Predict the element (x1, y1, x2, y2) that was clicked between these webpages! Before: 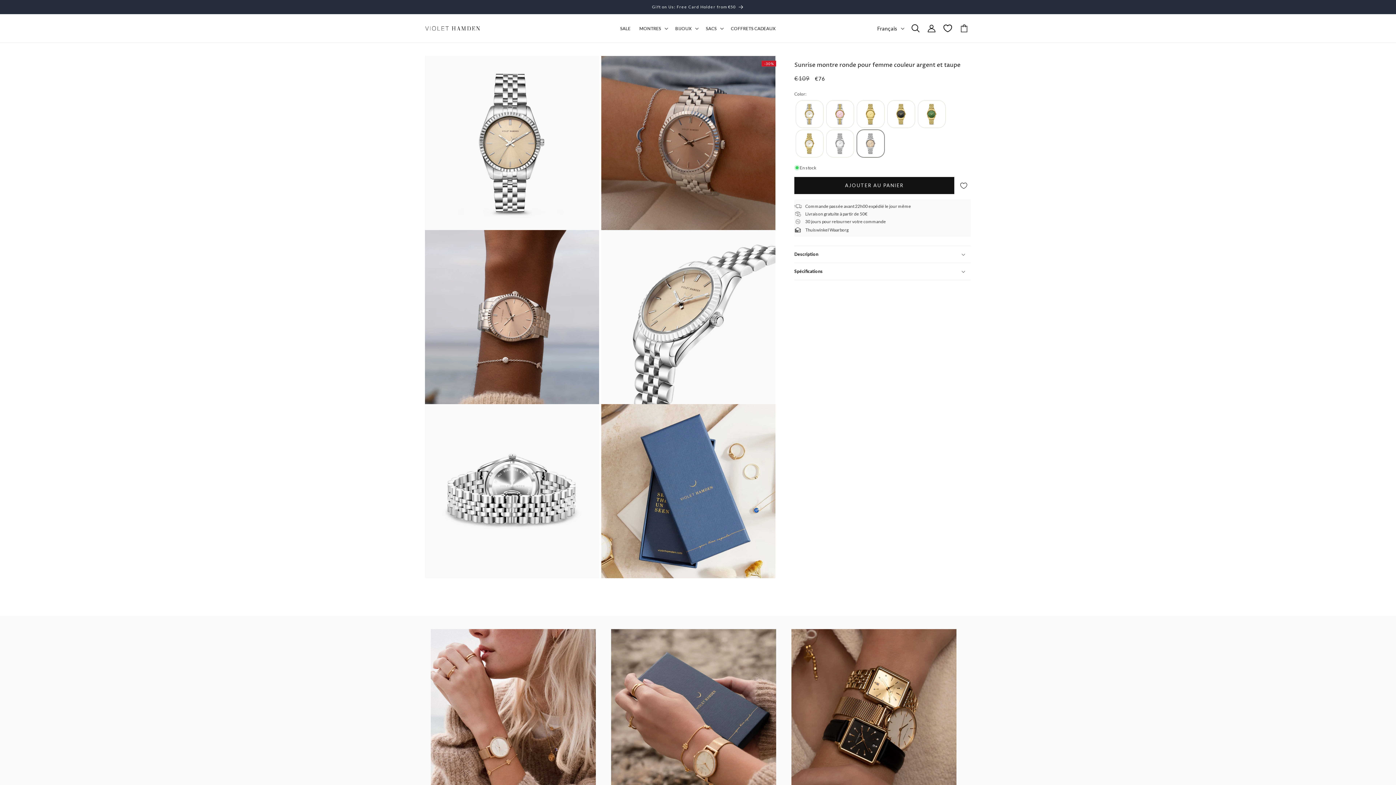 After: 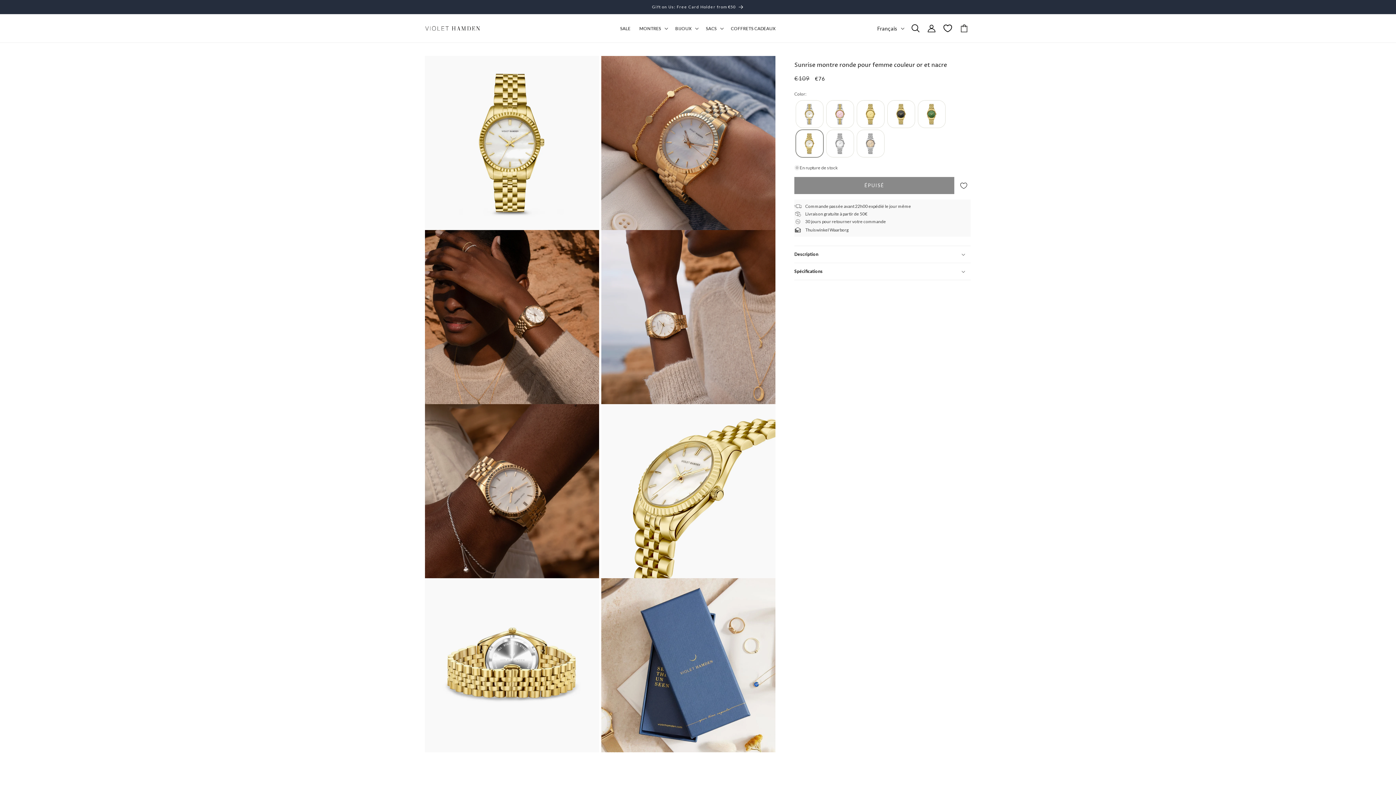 Action: bbox: (794, 129, 825, 158)